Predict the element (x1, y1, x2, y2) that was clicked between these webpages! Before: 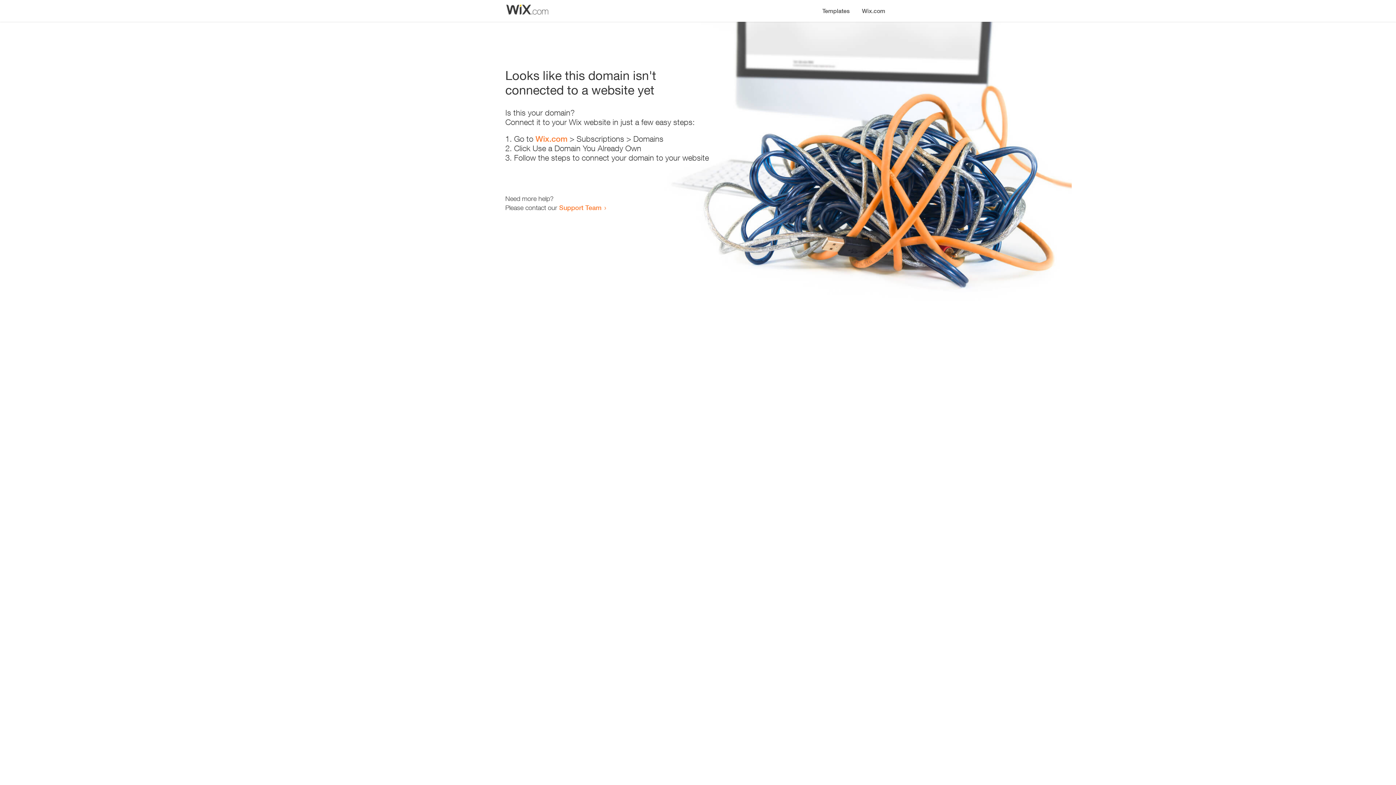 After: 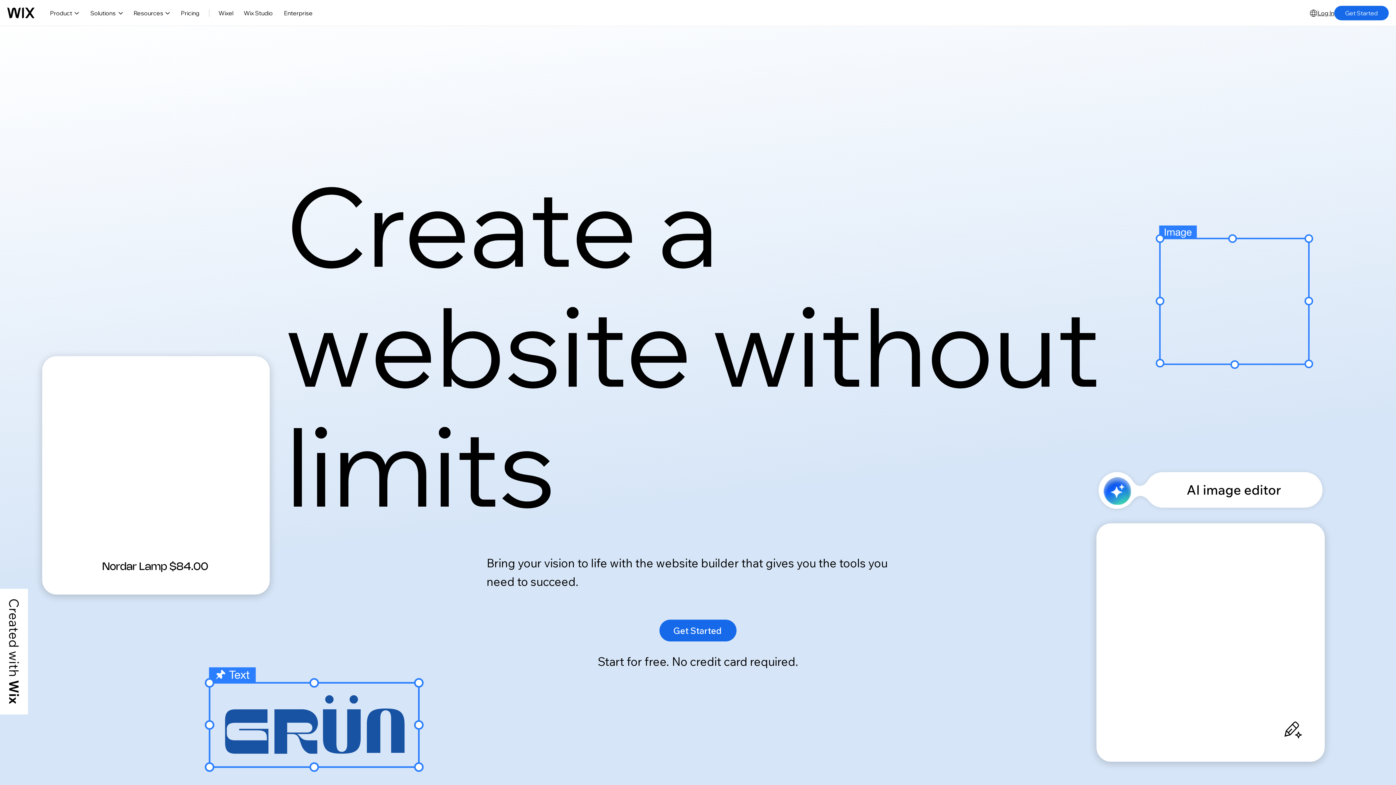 Action: label: Wix.com bbox: (856, 0, 890, 14)